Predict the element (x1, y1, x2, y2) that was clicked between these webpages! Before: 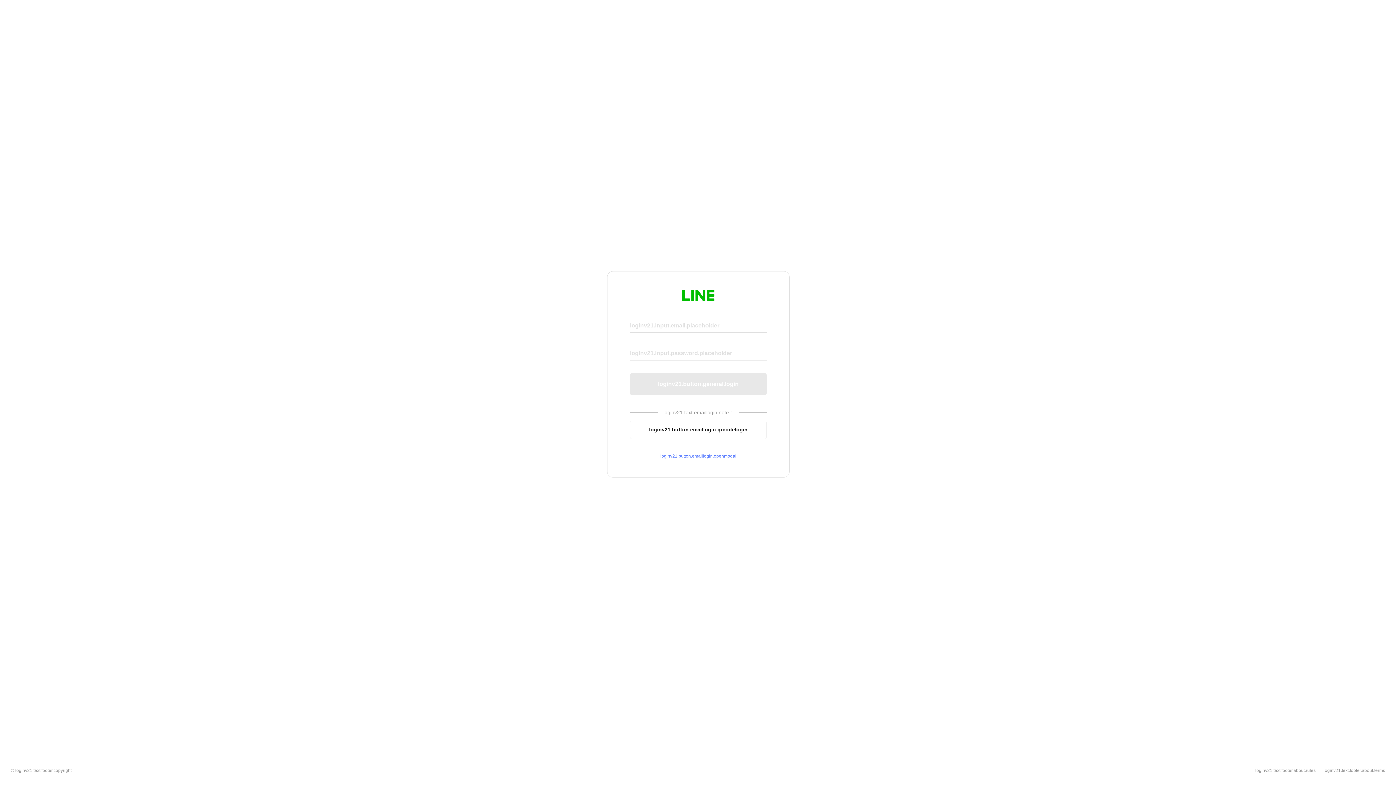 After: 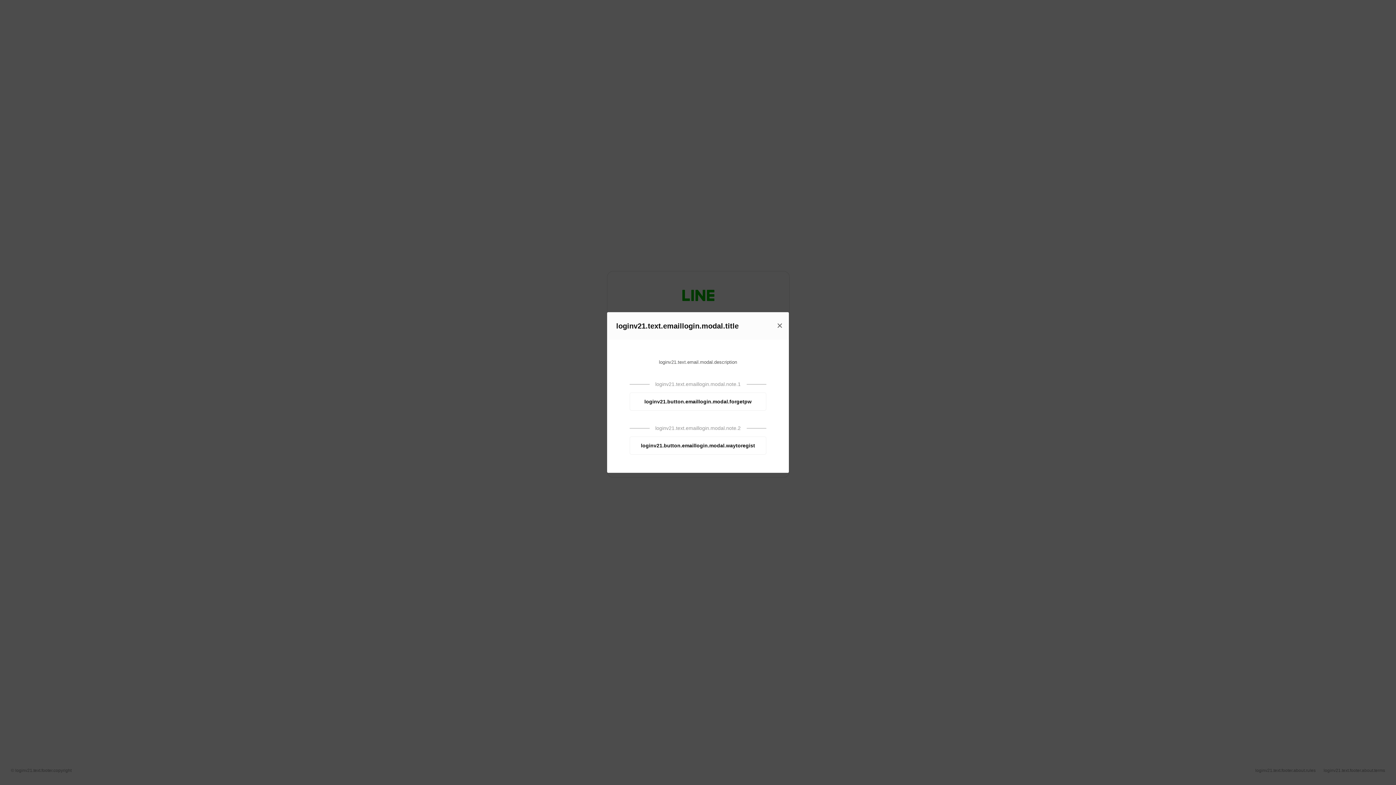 Action: bbox: (630, 453, 766, 459) label: loginv21.button.emaillogin.openmodal